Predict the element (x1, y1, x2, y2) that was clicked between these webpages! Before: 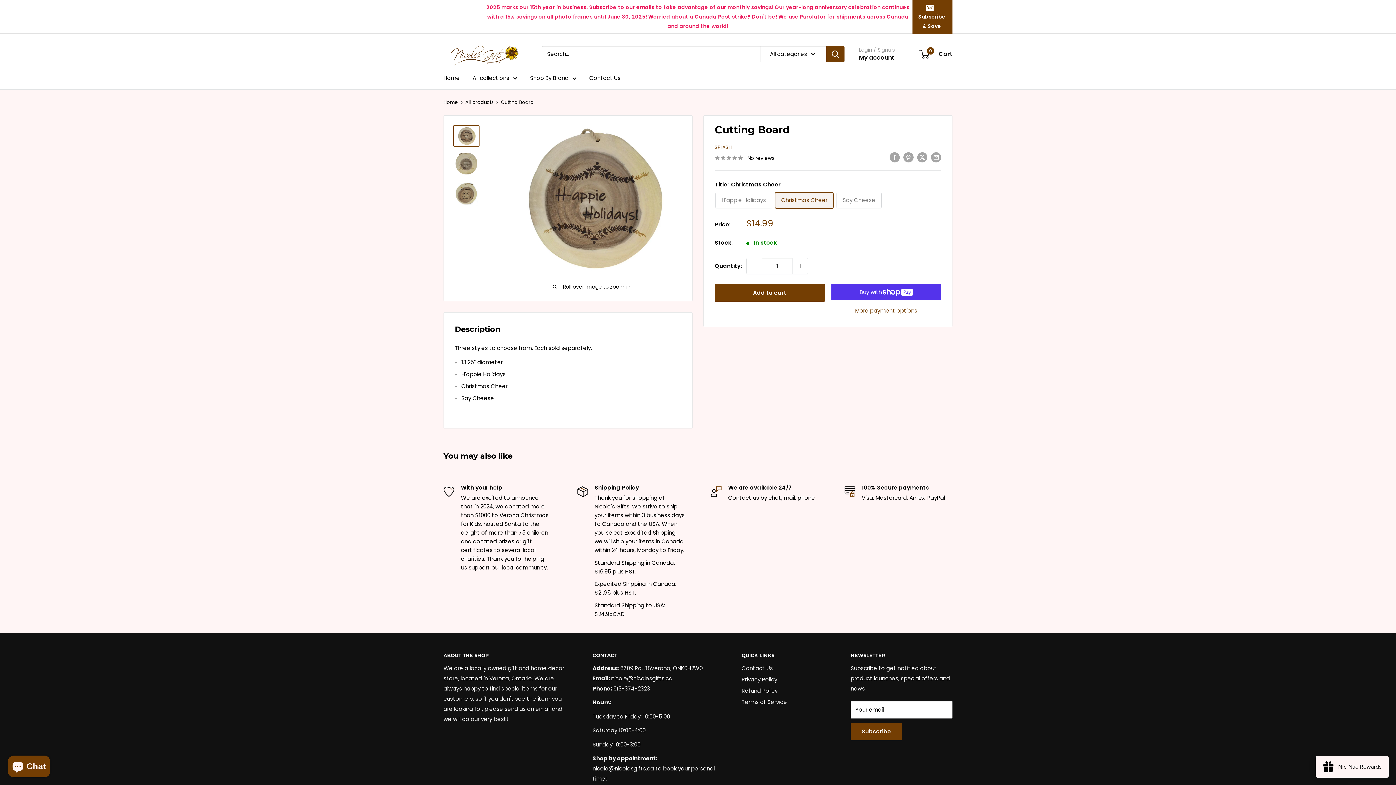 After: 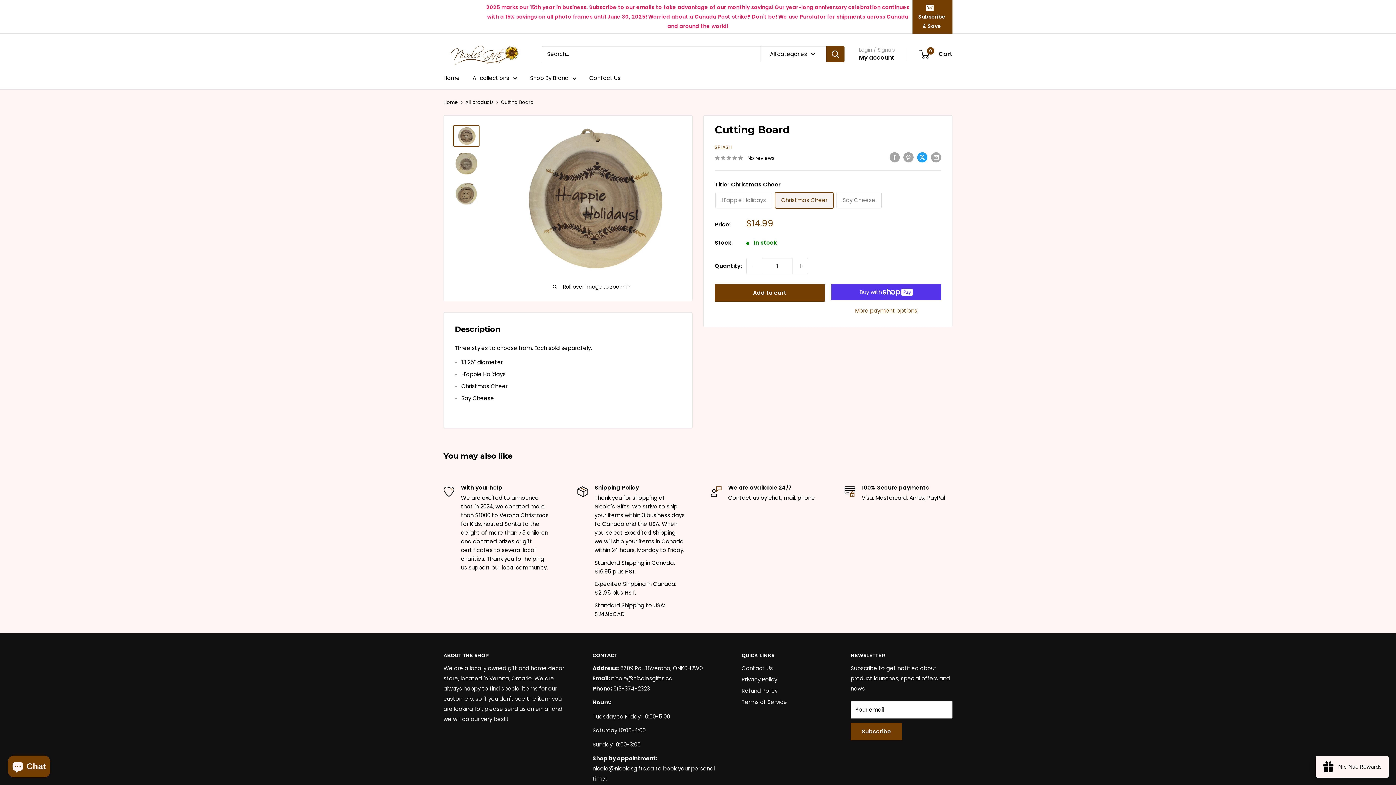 Action: bbox: (917, 152, 927, 162) label: Tweet on Twitter